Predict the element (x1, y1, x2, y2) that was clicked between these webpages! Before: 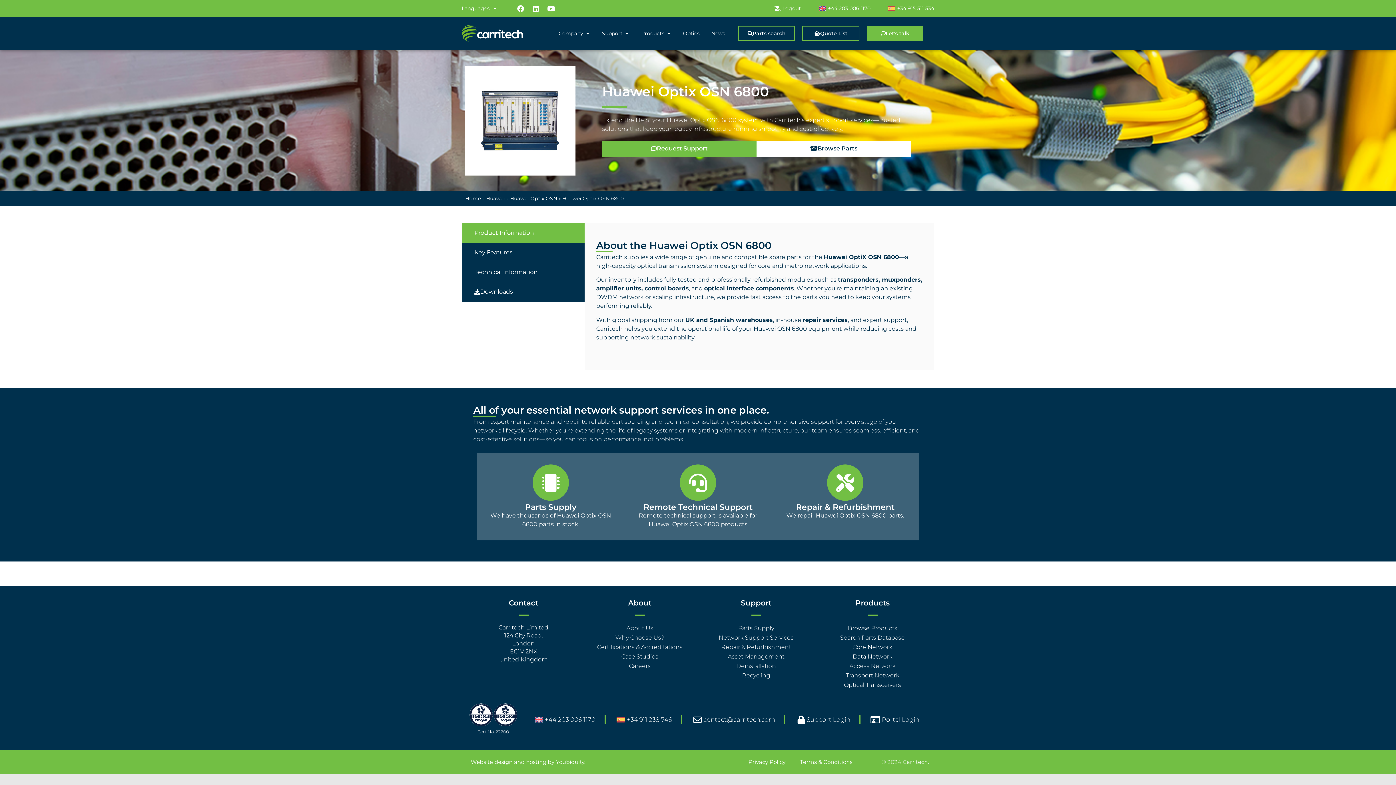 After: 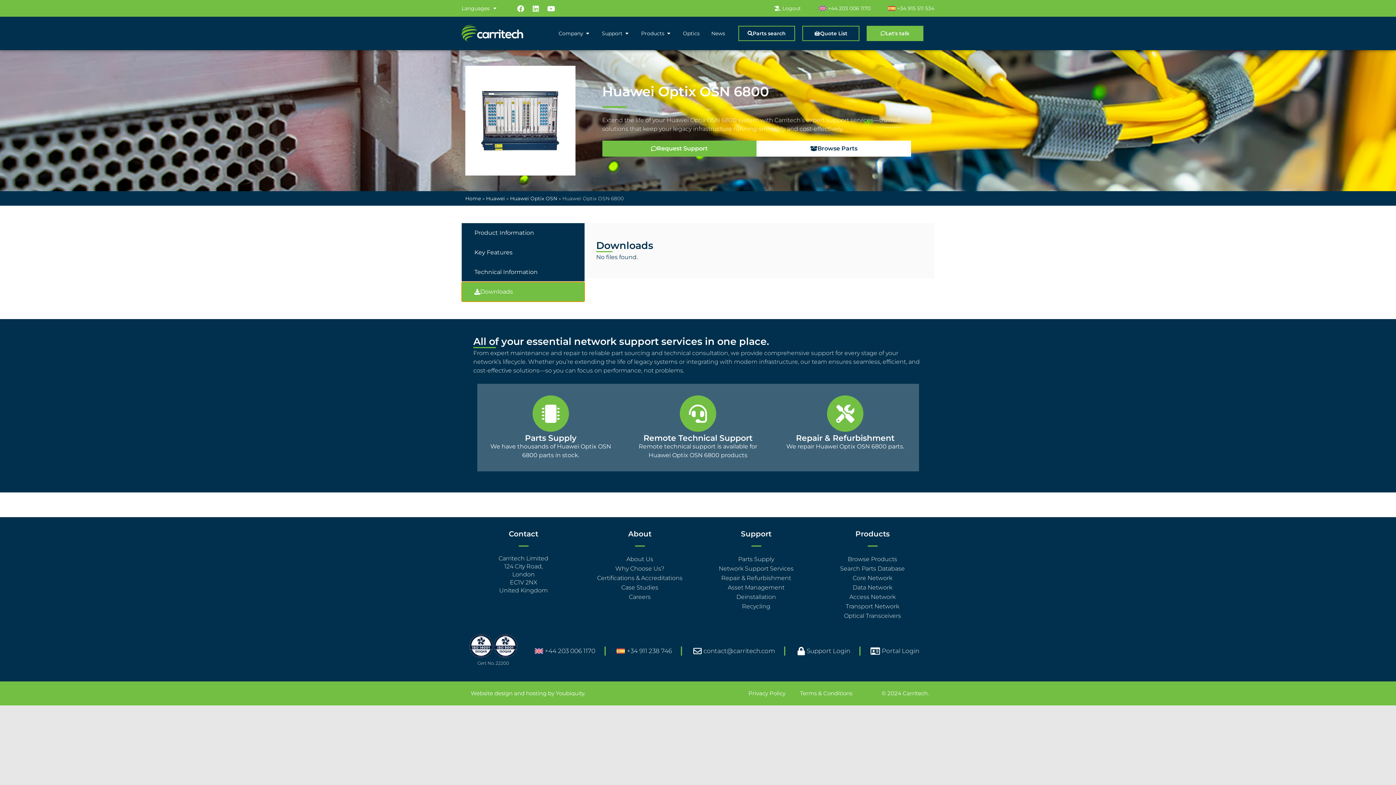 Action: label: Downloads bbox: (461, 282, 584, 301)